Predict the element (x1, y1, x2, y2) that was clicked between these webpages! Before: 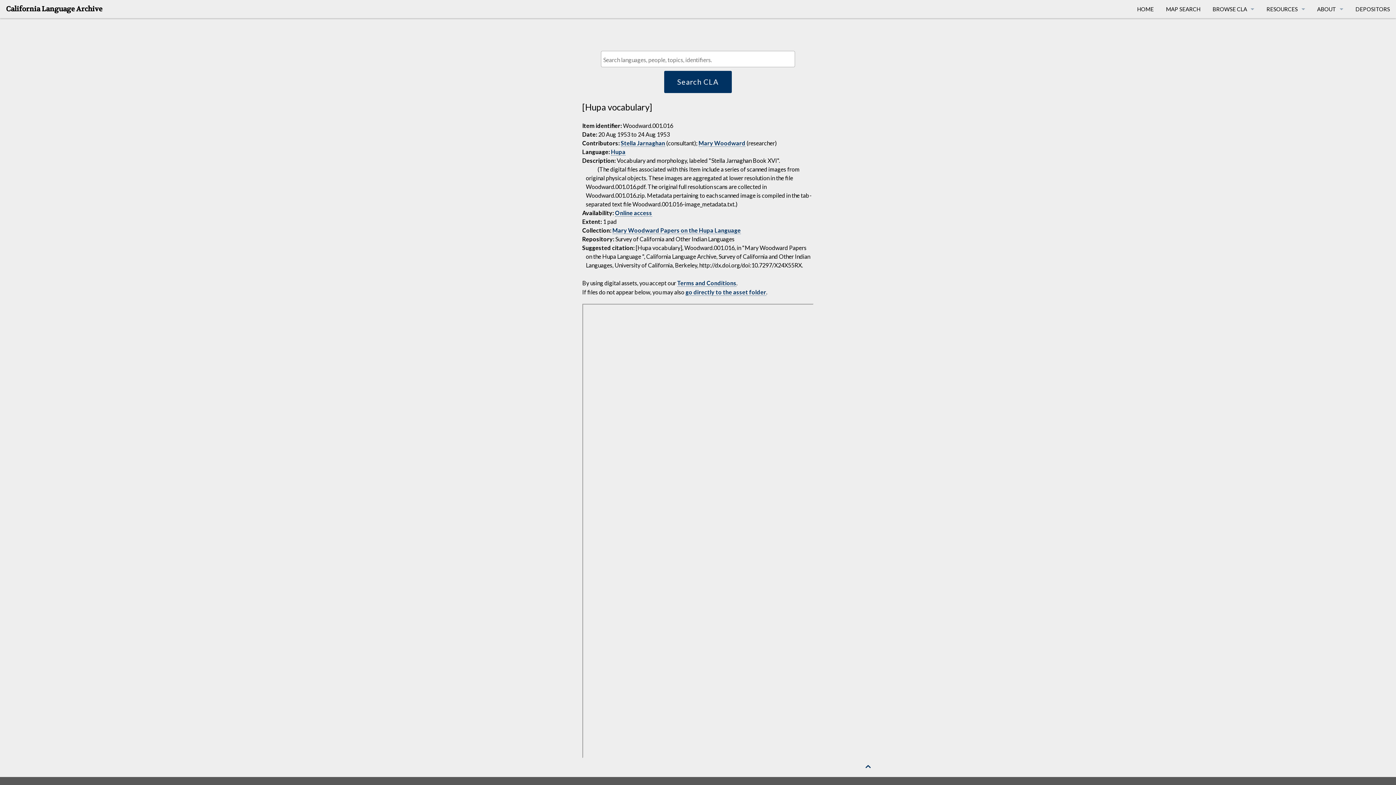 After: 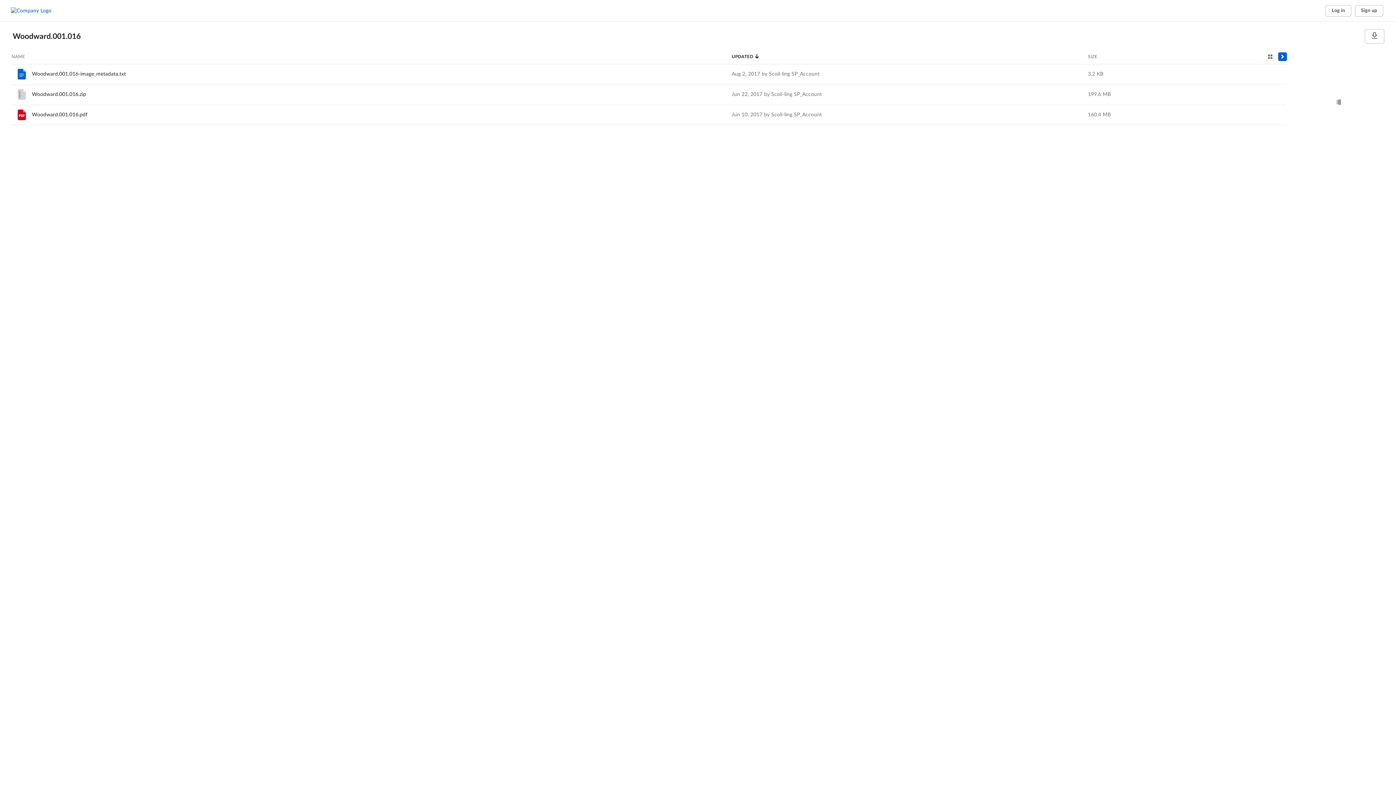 Action: bbox: (685, 288, 766, 296) label: go directly to the asset folder